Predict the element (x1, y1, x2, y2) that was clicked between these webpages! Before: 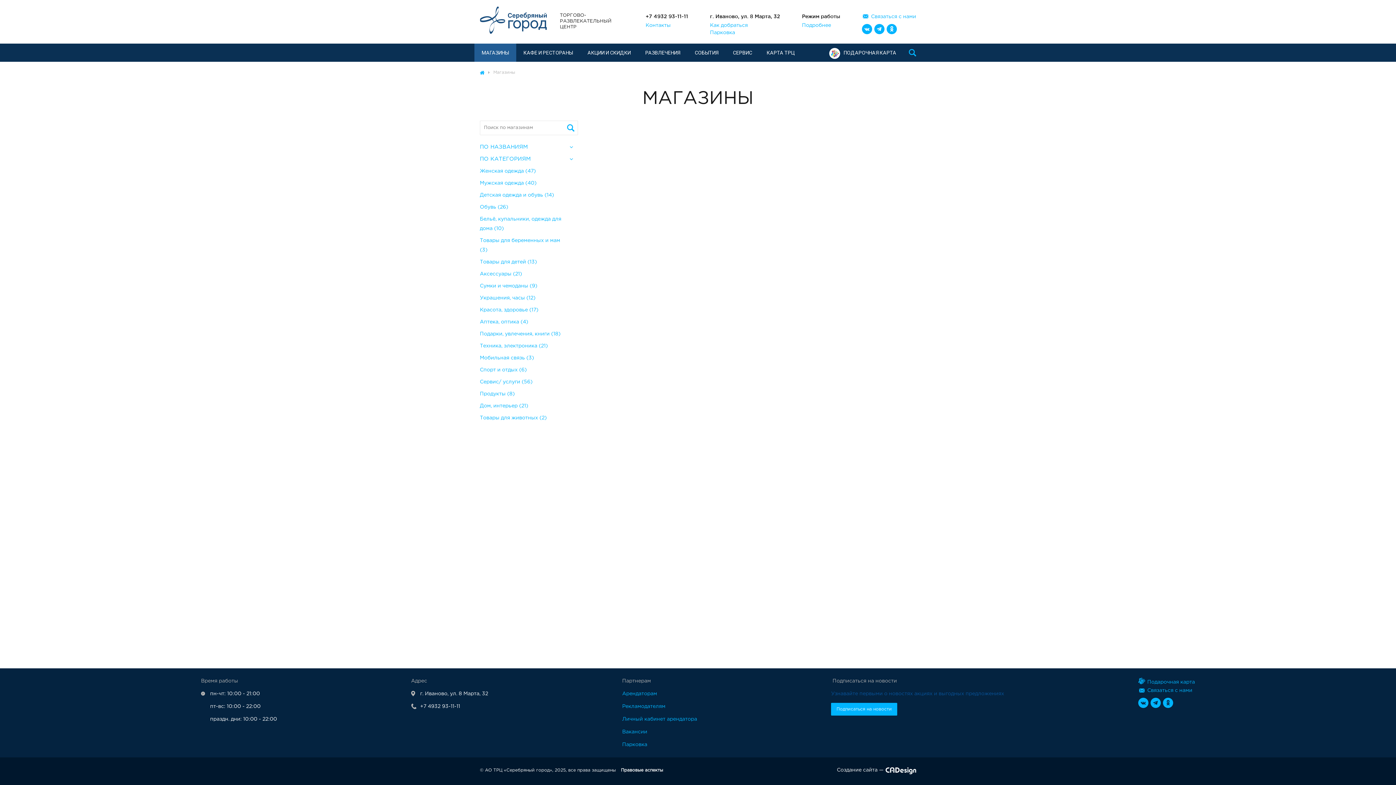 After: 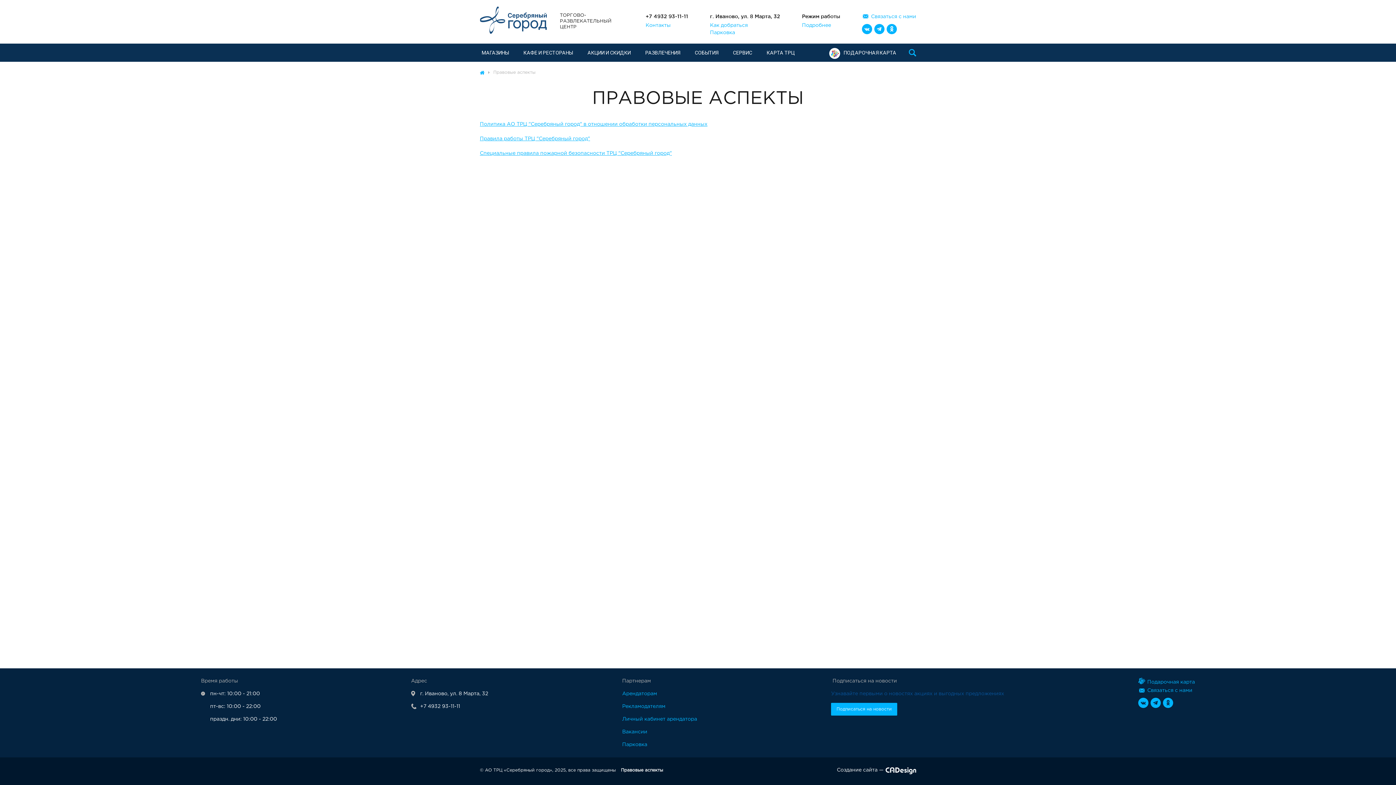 Action: label: Правовые аспекты bbox: (621, 768, 663, 772)